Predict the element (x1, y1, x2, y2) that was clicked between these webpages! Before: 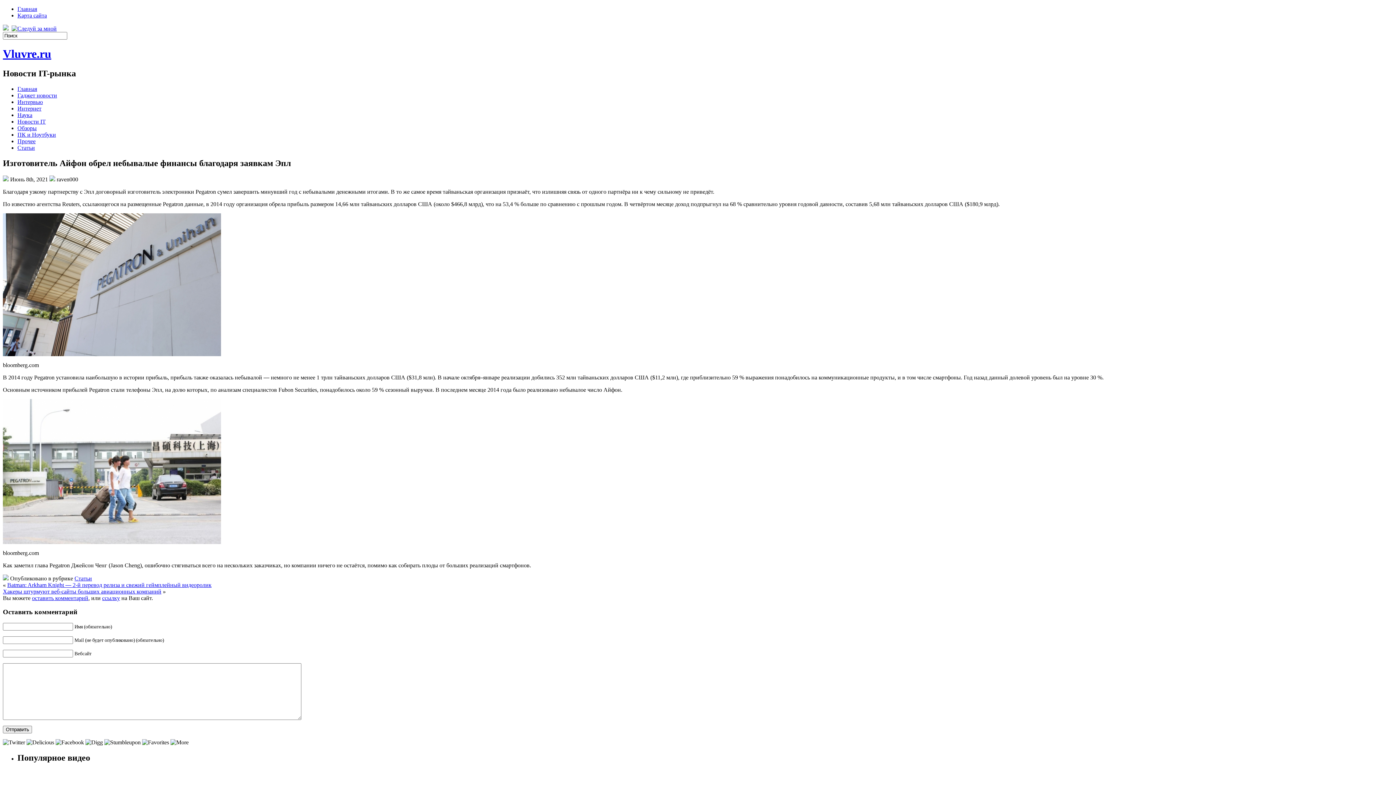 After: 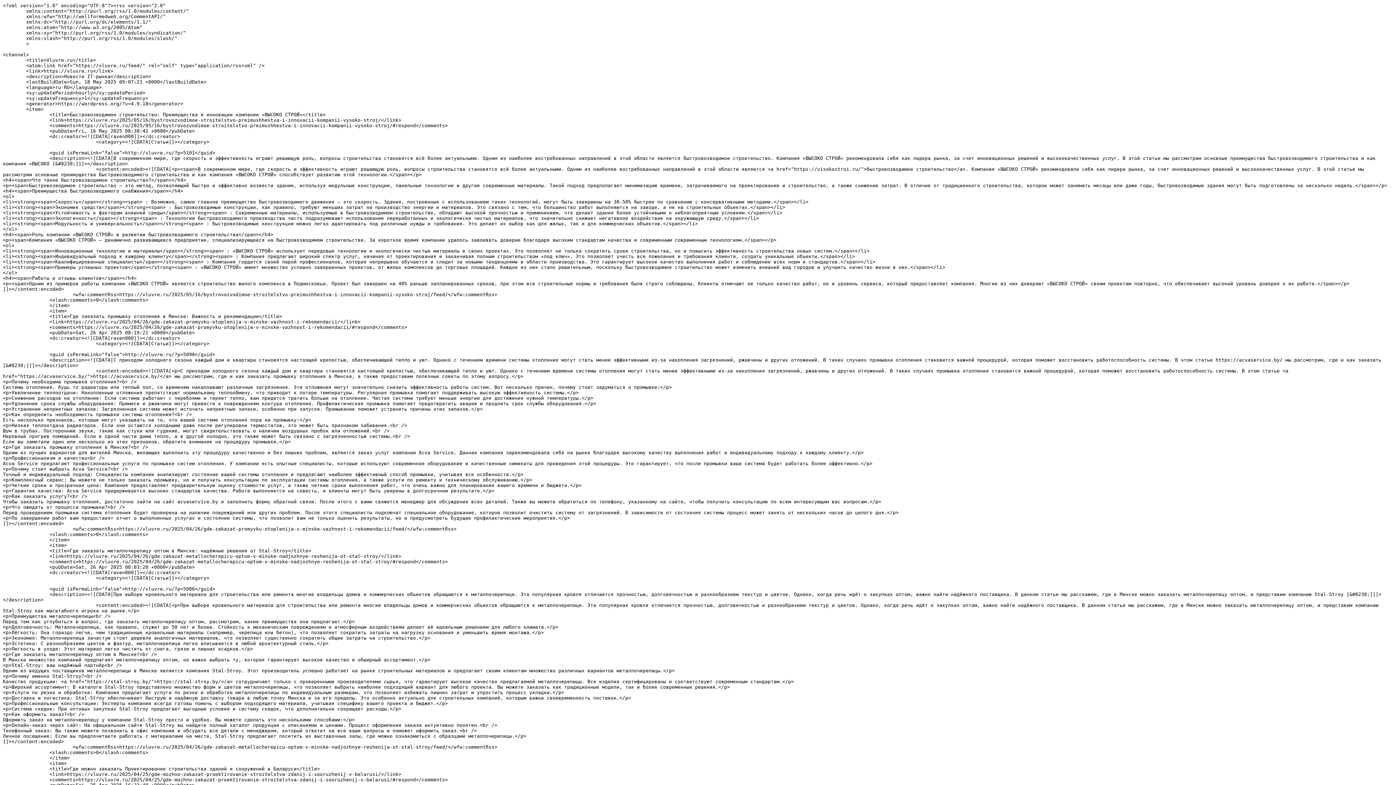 Action: bbox: (2, 25, 10, 31)